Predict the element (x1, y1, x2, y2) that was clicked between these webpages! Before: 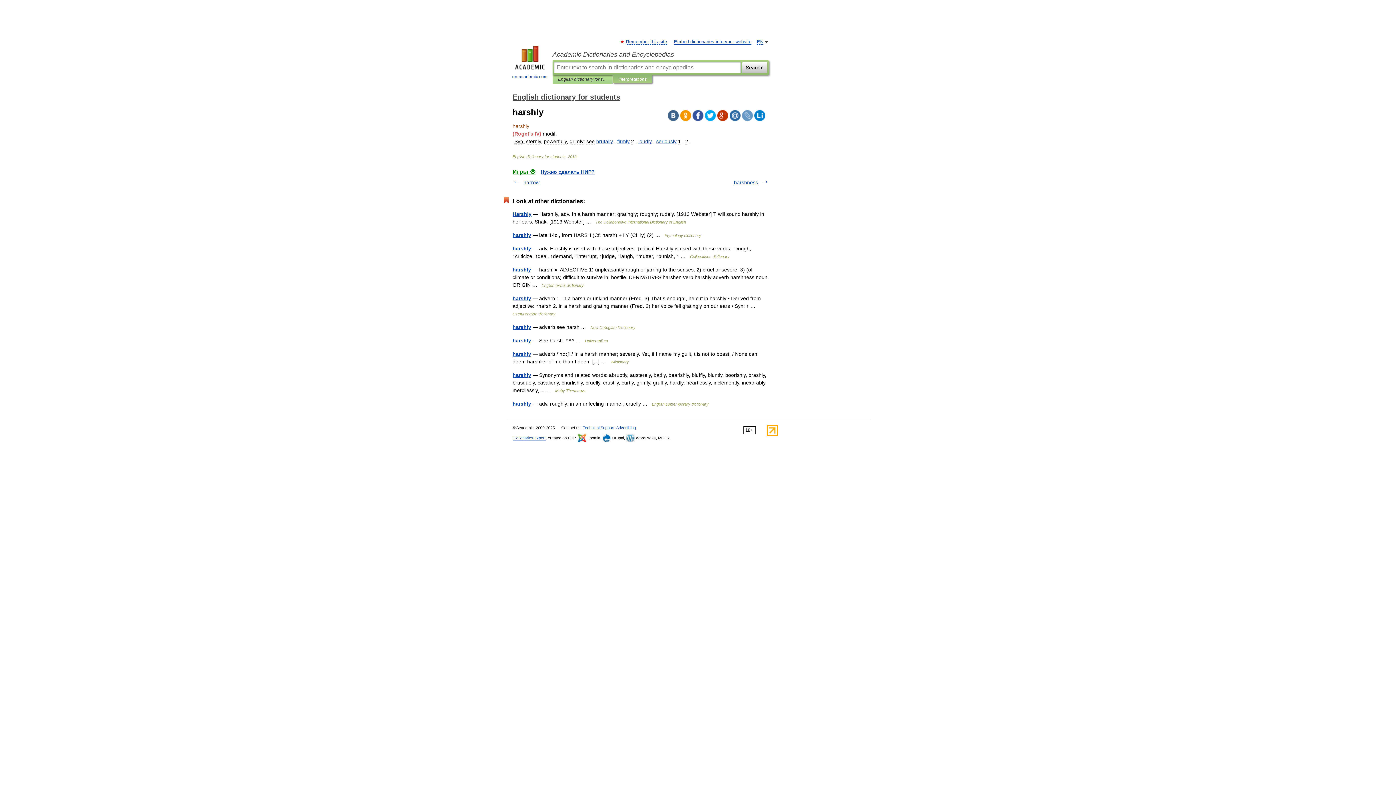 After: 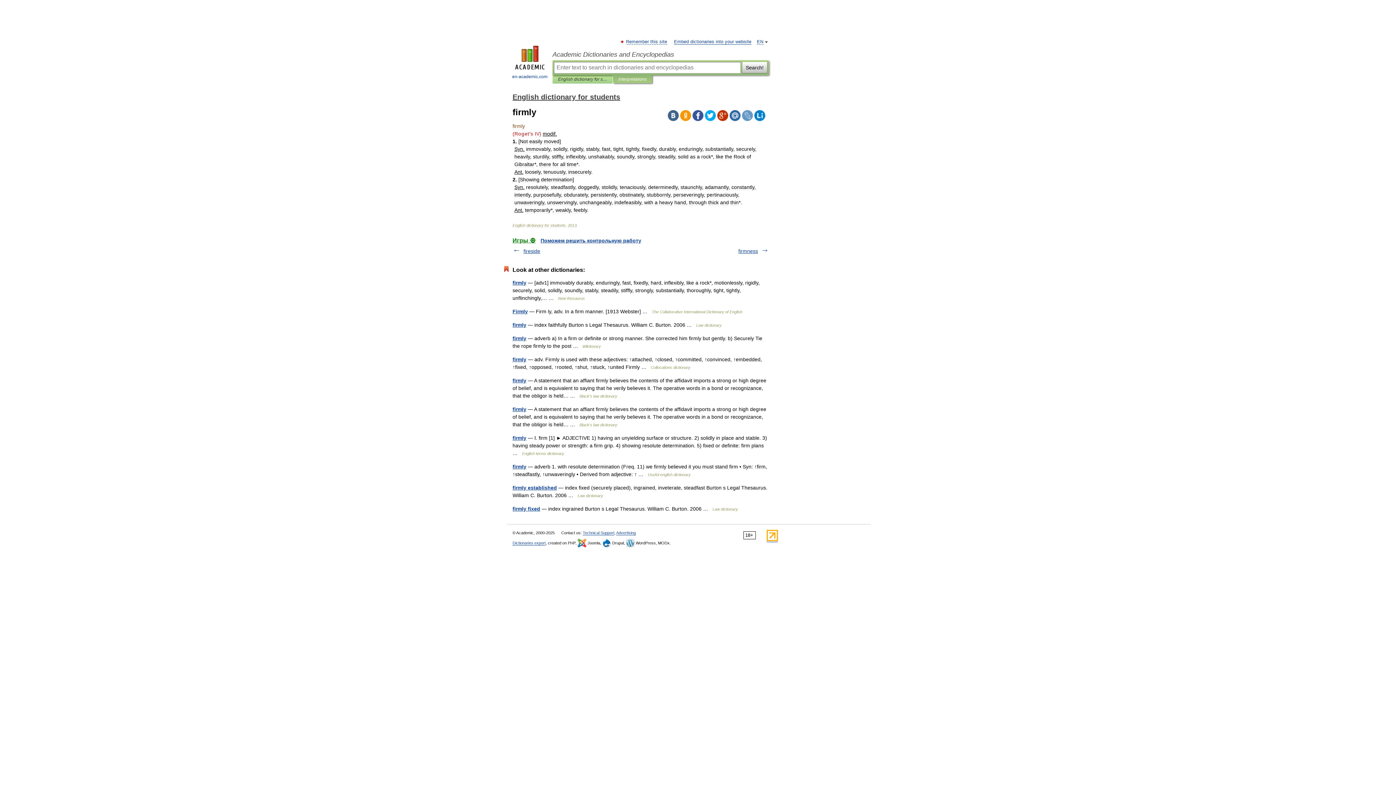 Action: bbox: (617, 138, 629, 144) label: firmly